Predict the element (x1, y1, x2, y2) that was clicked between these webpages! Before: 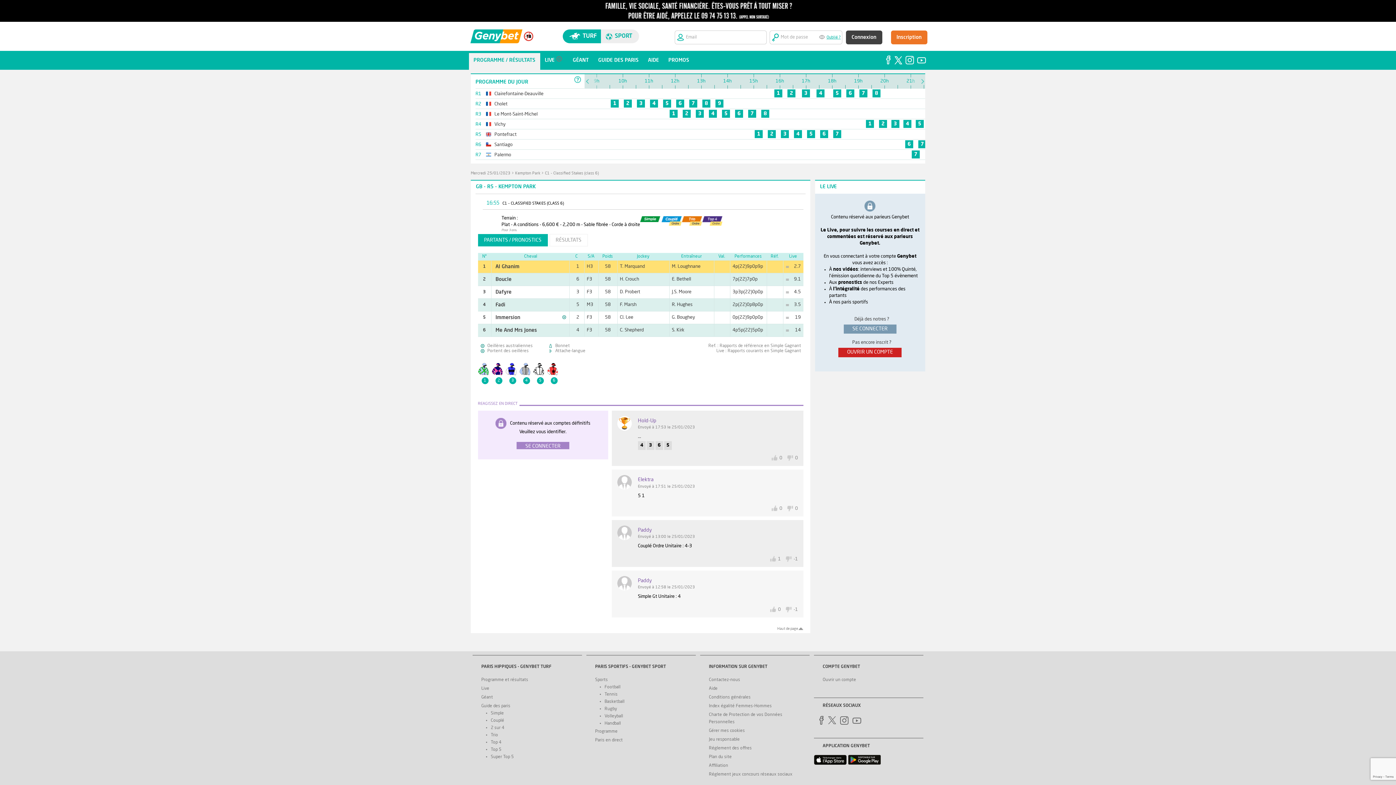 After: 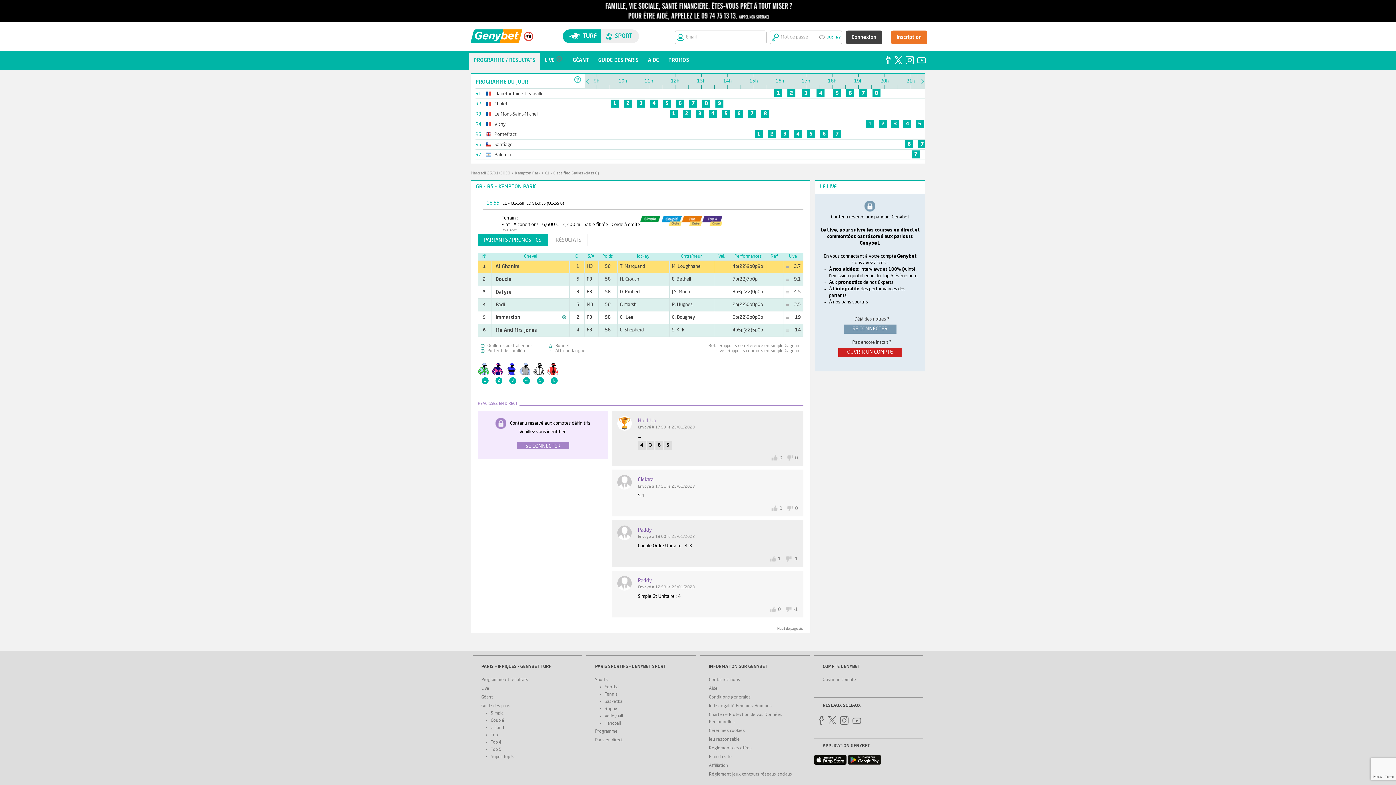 Action: bbox: (850, 720, 862, 725)